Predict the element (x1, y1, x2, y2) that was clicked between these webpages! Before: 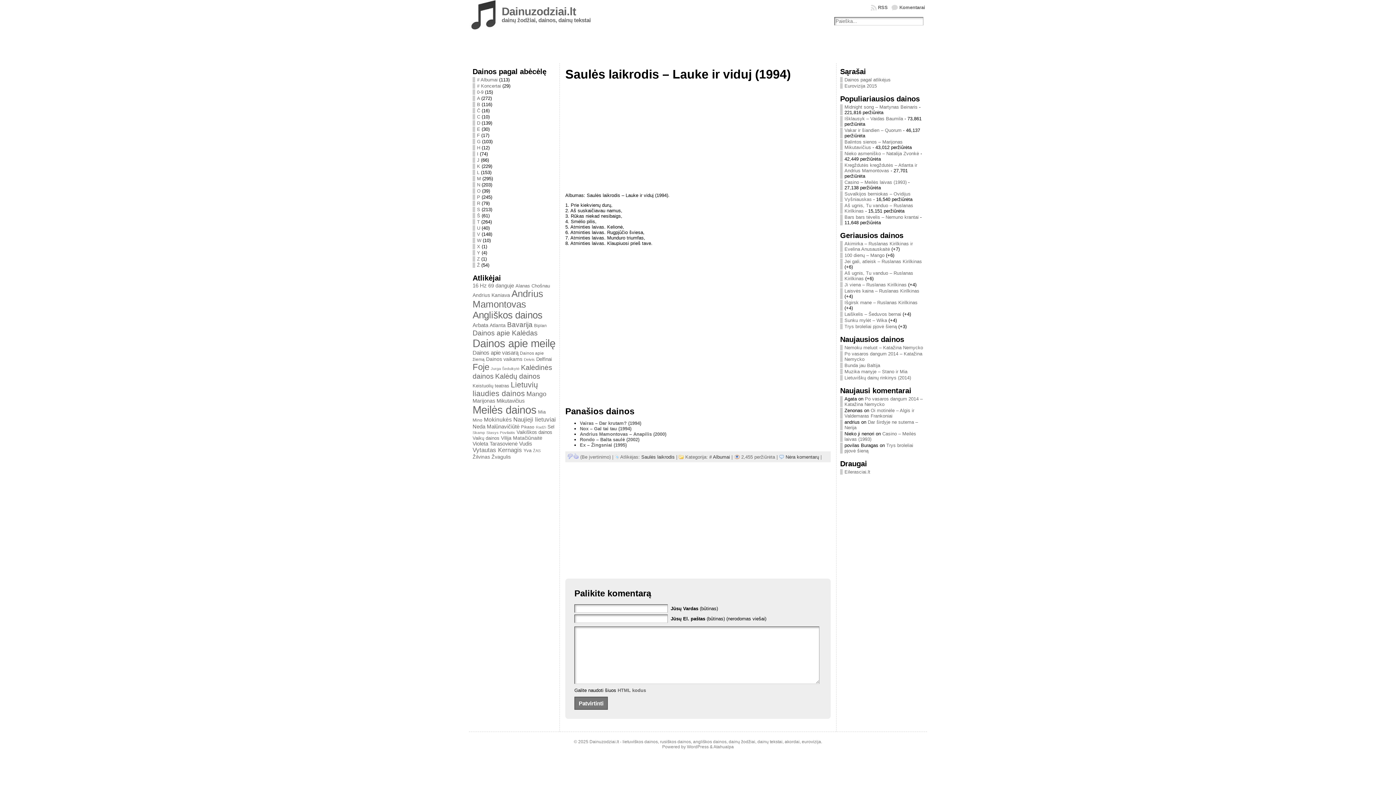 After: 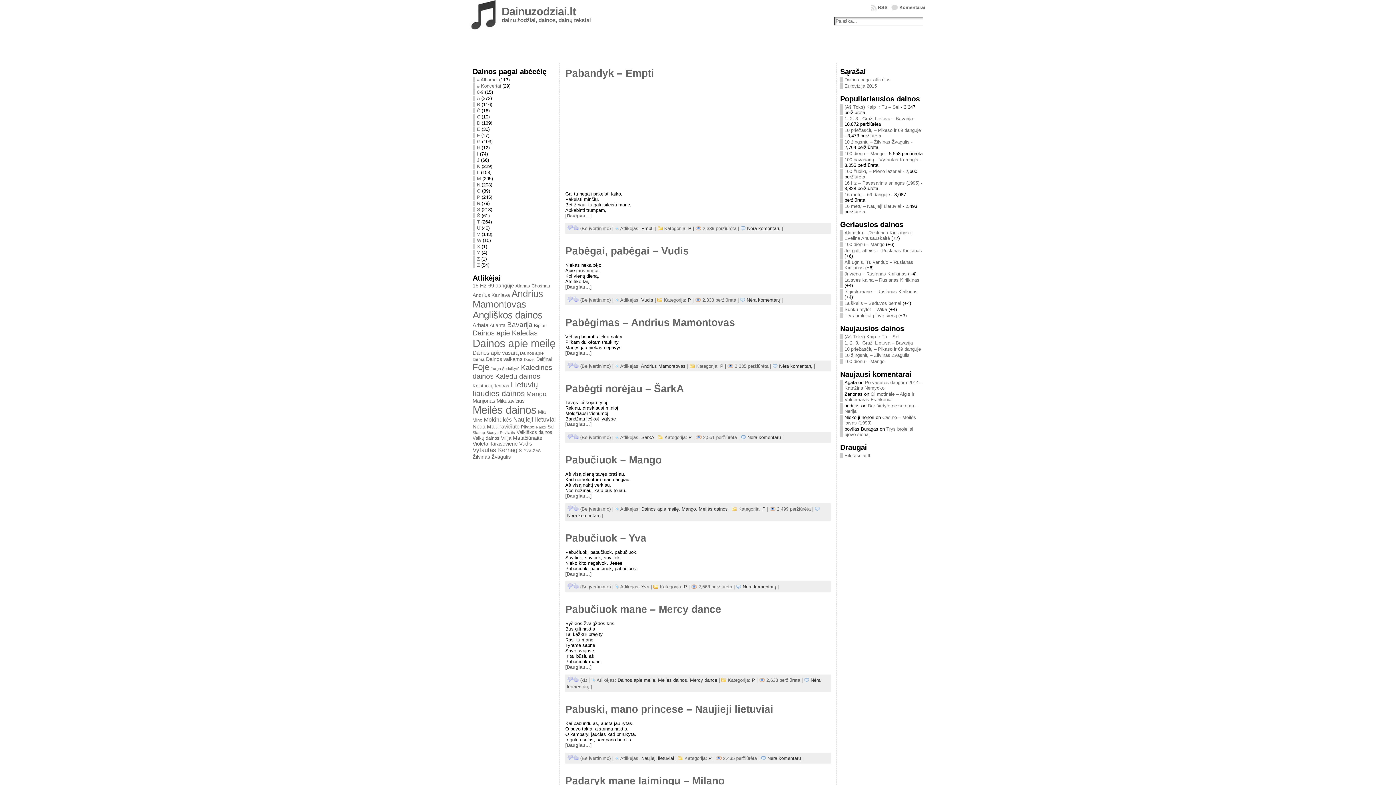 Action: bbox: (472, 194, 480, 200) label: P